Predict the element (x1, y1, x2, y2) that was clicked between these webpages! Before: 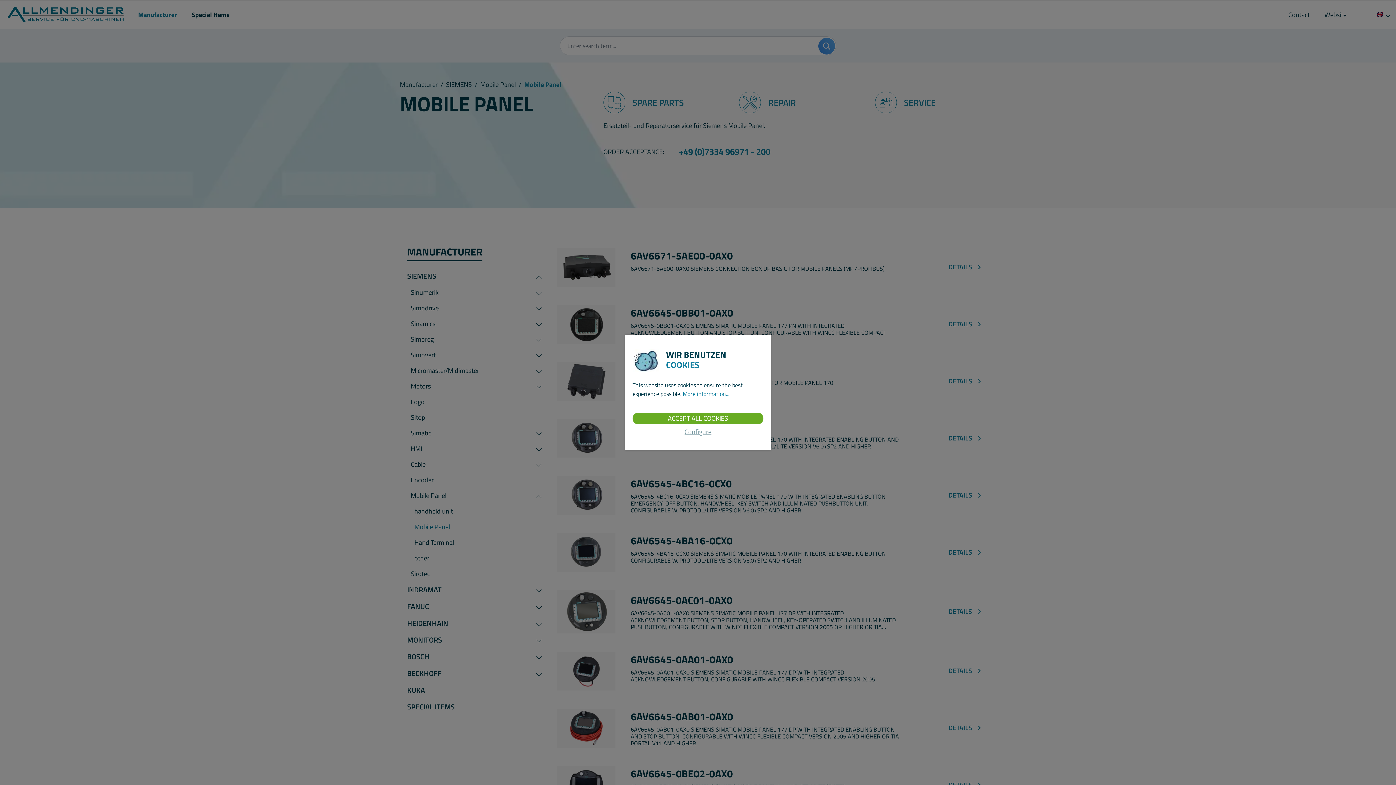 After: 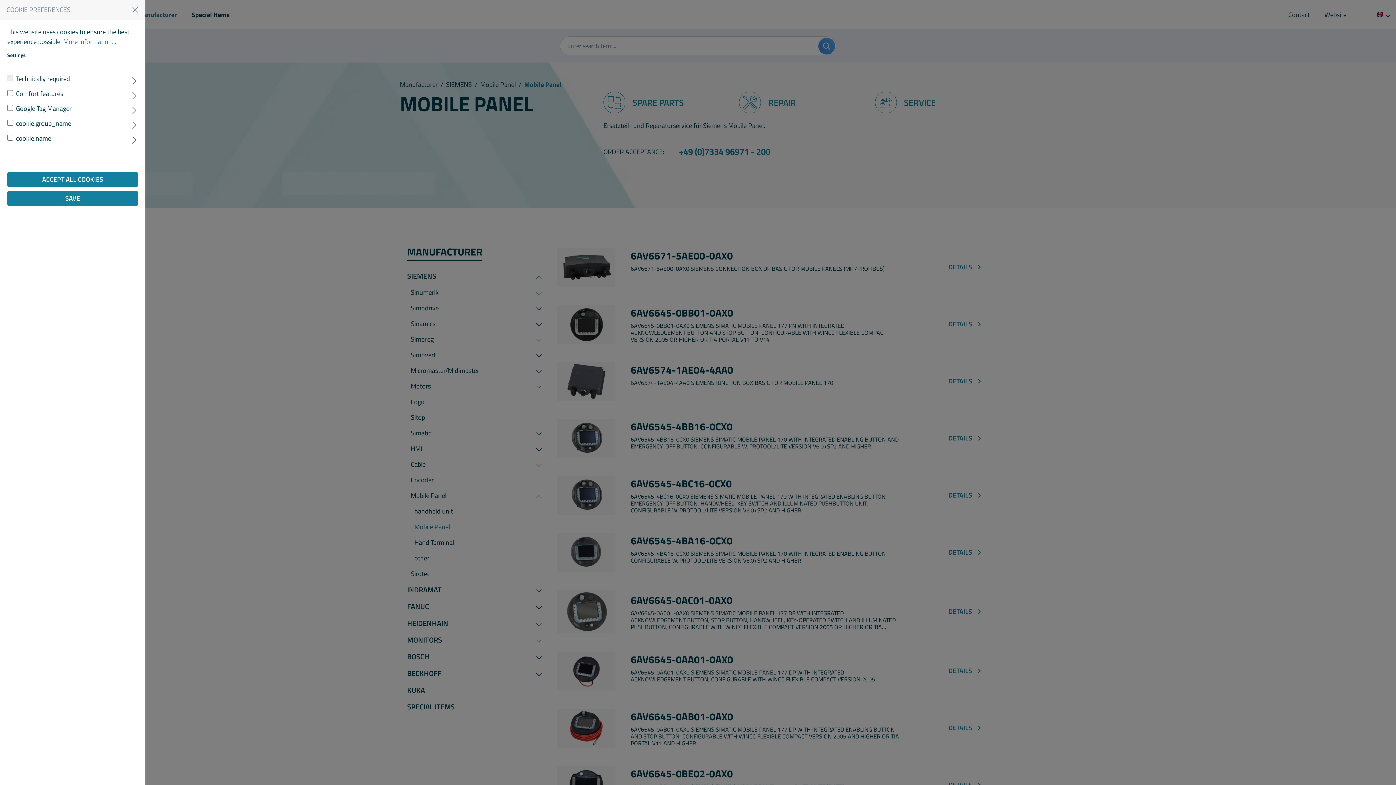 Action: bbox: (632, 428, 763, 435) label: Configure